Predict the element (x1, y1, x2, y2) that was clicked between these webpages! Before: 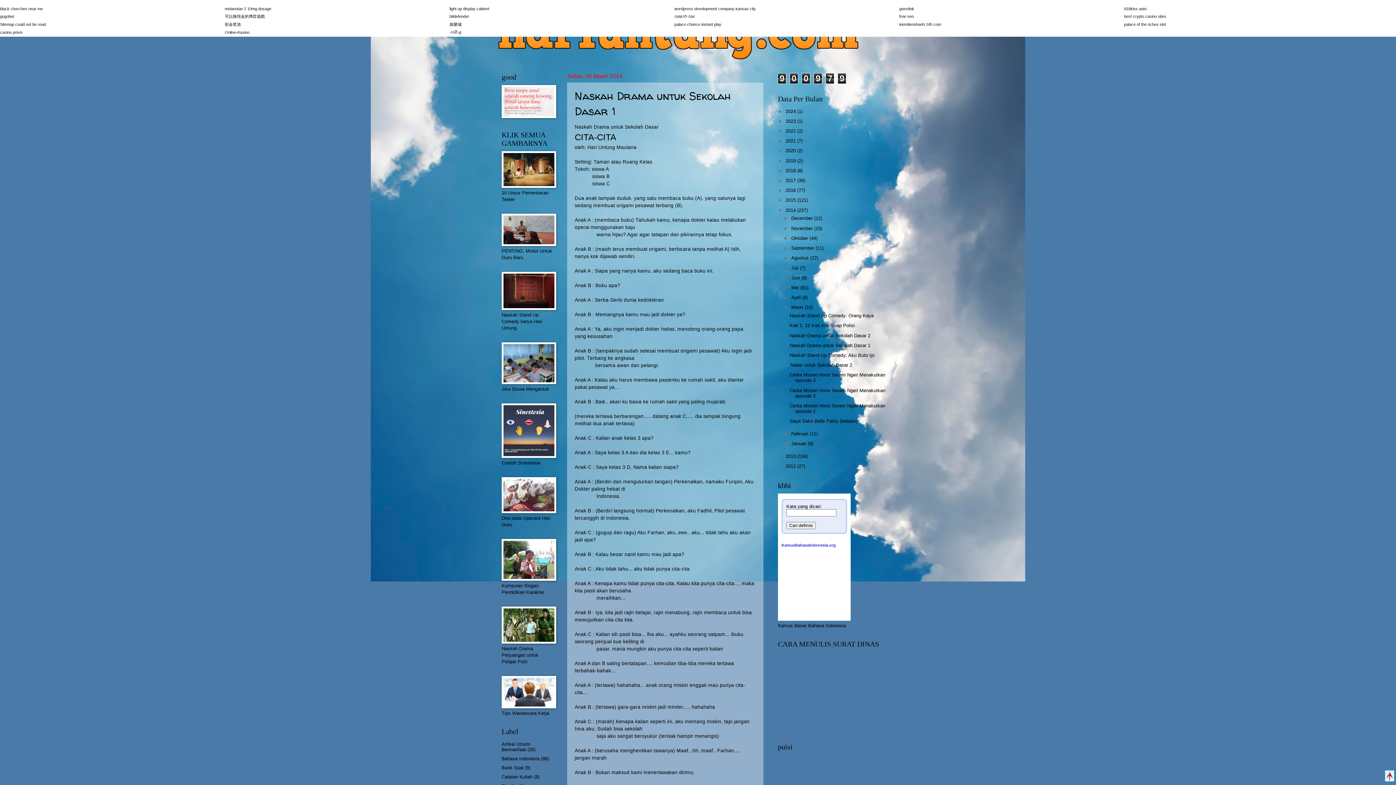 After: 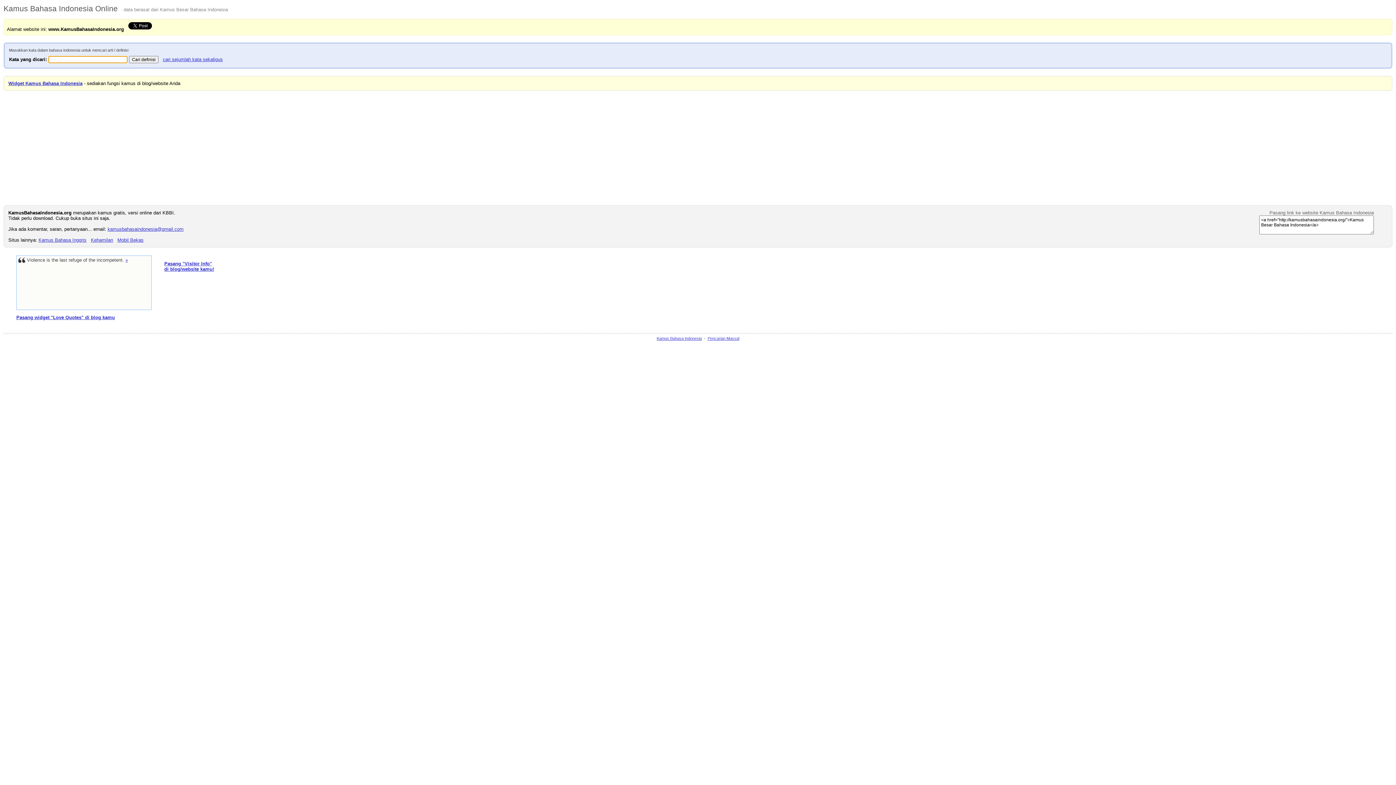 Action: bbox: (778, 623, 846, 628) label: Kamus Besar Bahasa Indonesia